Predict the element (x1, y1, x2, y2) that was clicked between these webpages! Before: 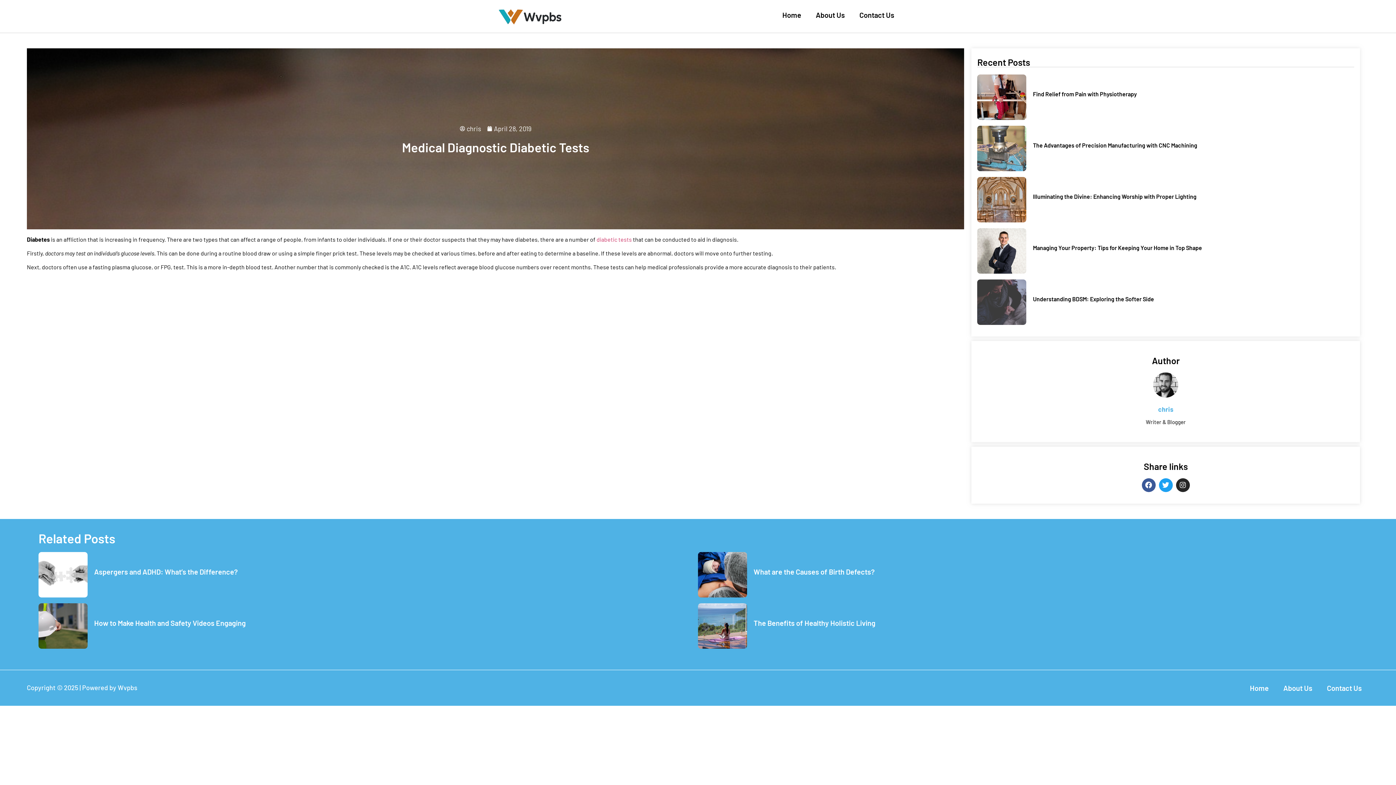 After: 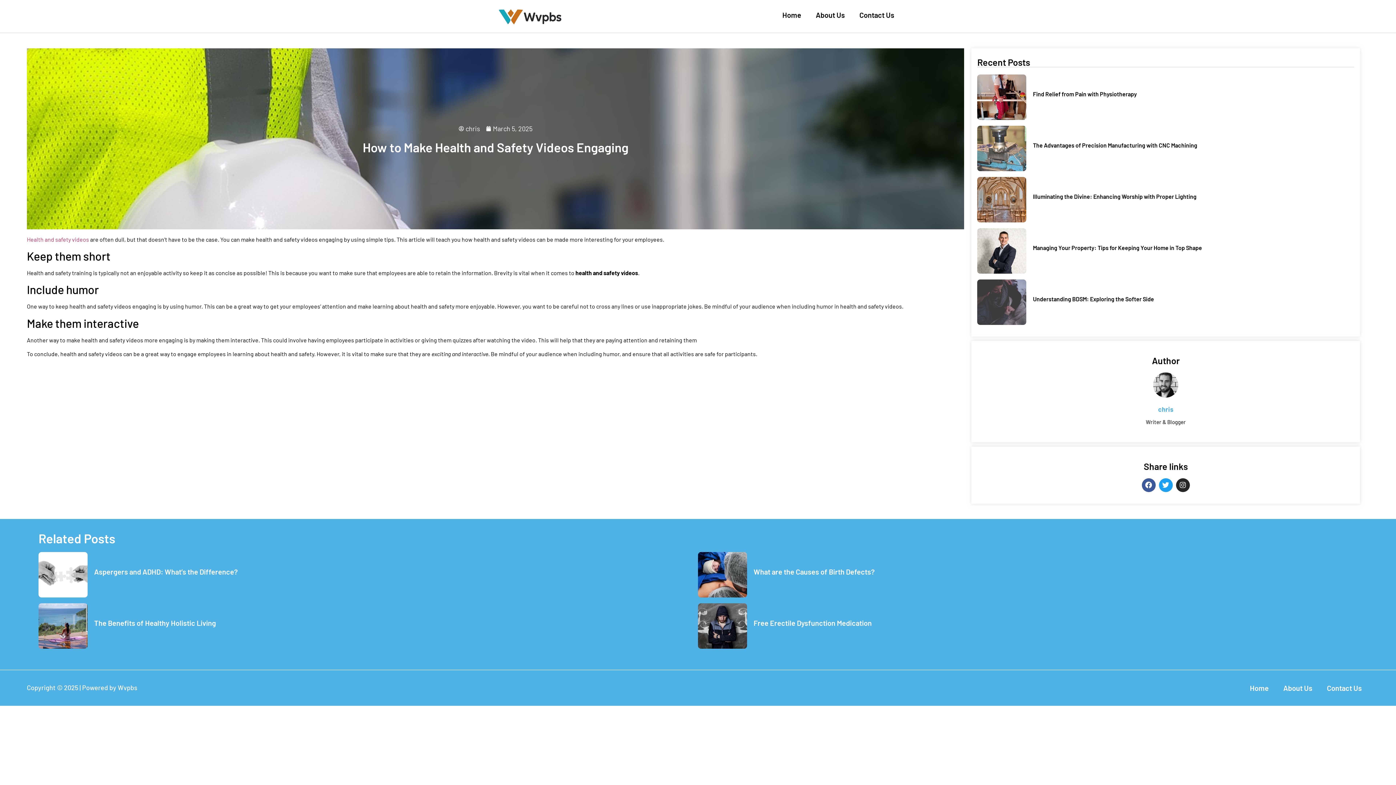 Action: bbox: (38, 603, 87, 648)